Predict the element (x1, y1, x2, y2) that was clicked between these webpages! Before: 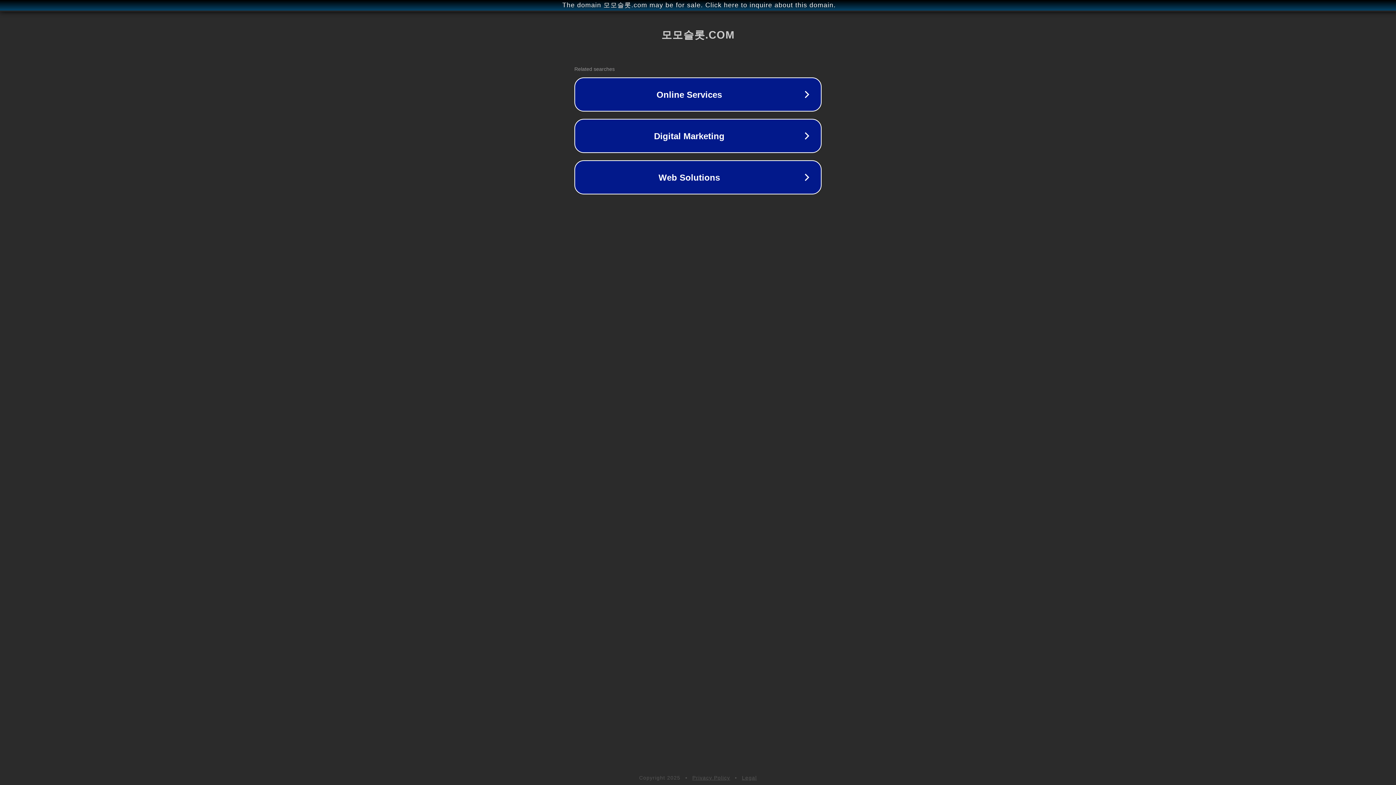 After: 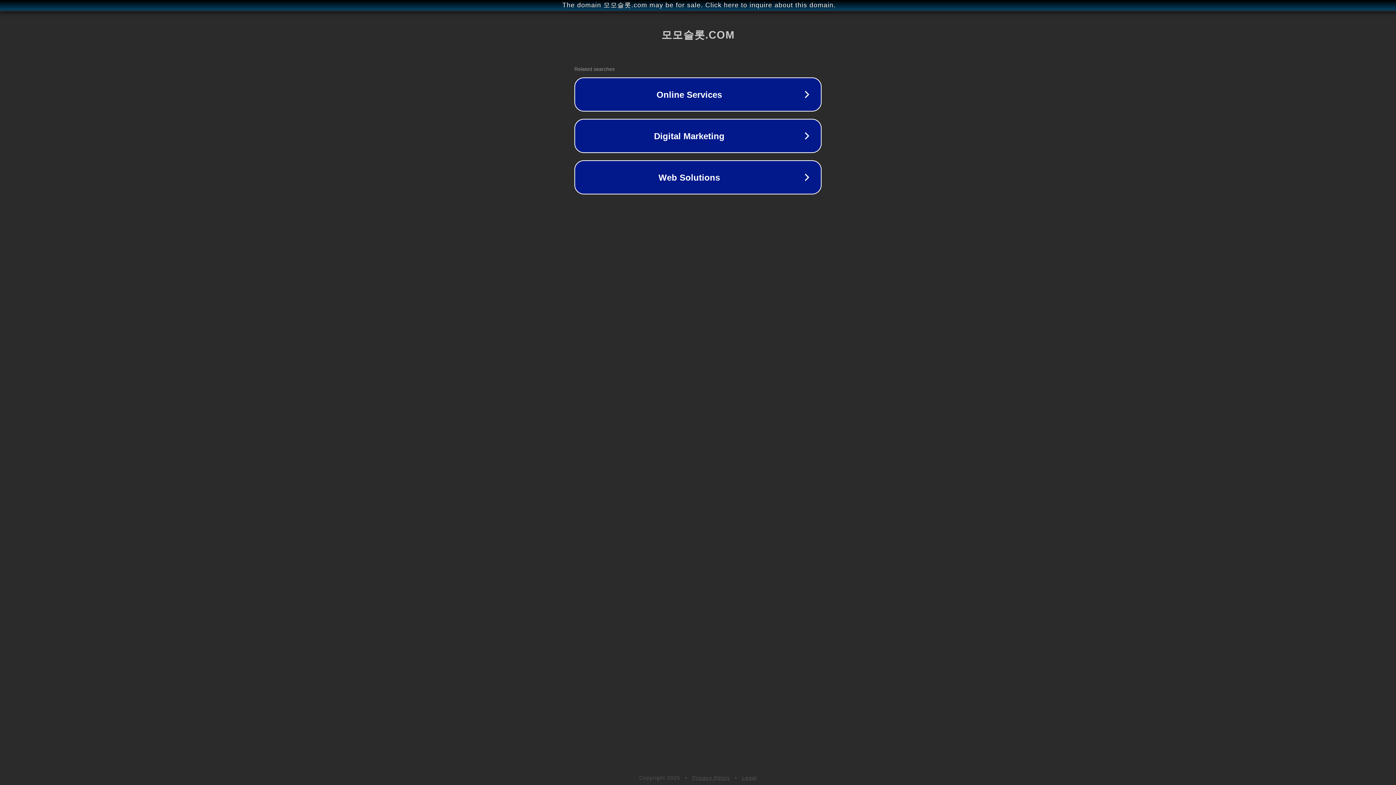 Action: label: Privacy Policy bbox: (692, 775, 730, 781)